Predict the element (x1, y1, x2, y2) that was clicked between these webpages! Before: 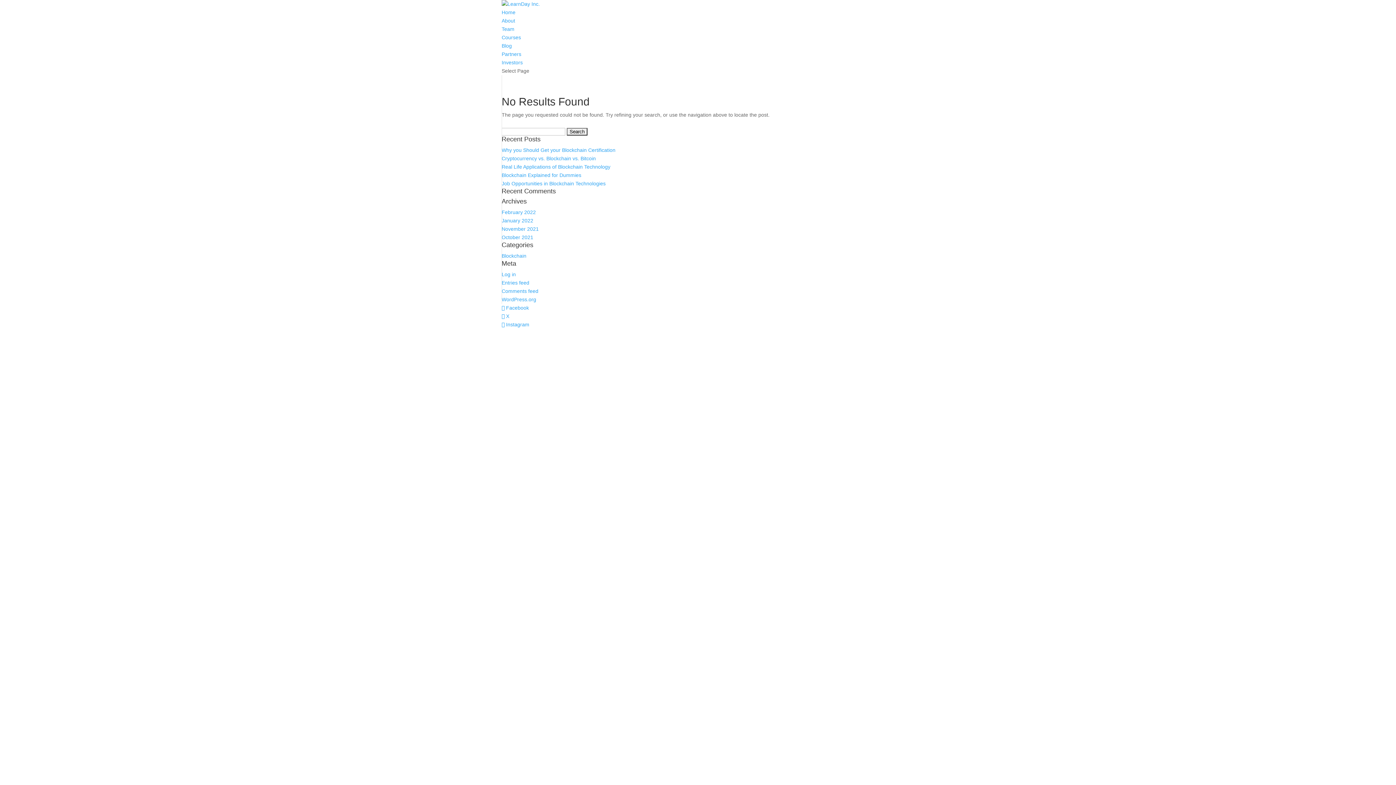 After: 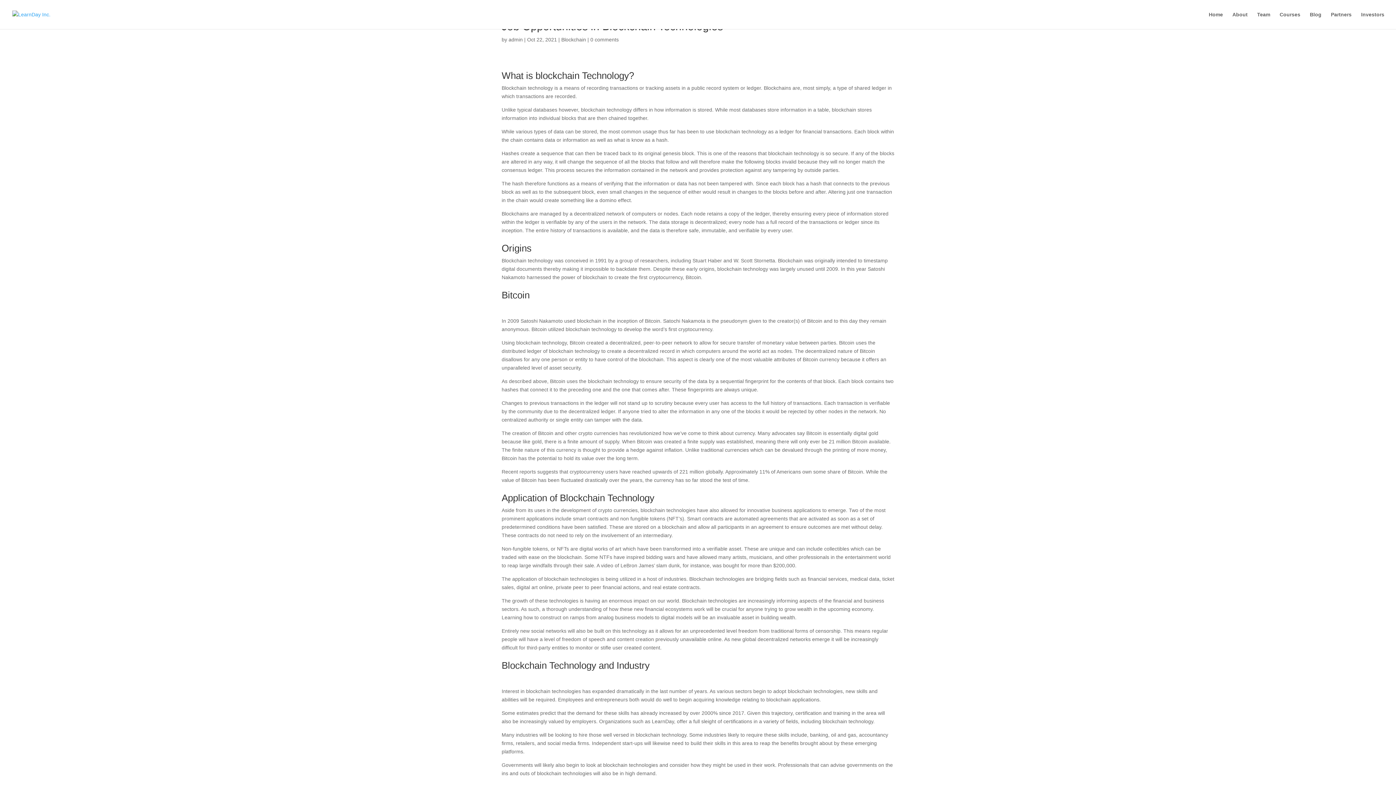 Action: bbox: (501, 180, 605, 186) label: Job Opportunities in Blockchain Technologies